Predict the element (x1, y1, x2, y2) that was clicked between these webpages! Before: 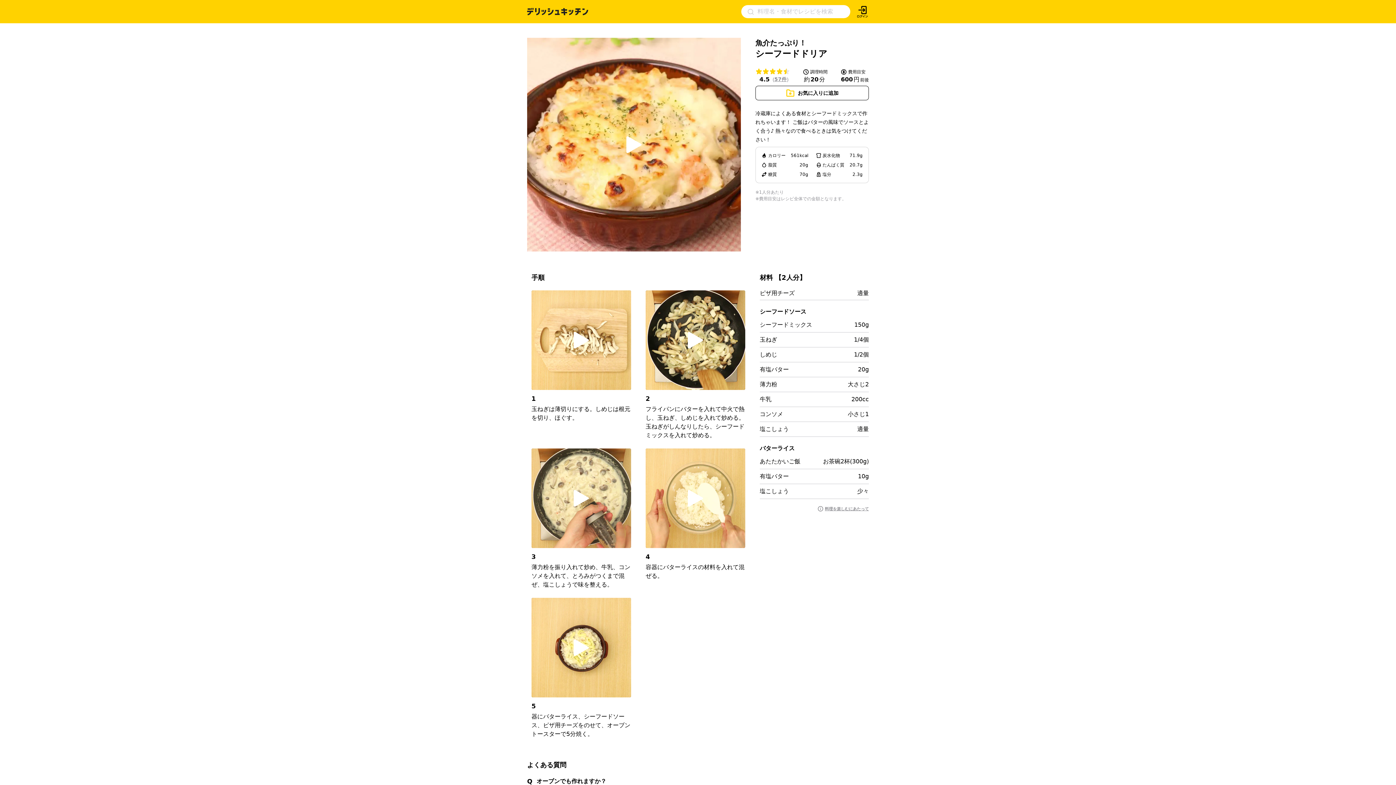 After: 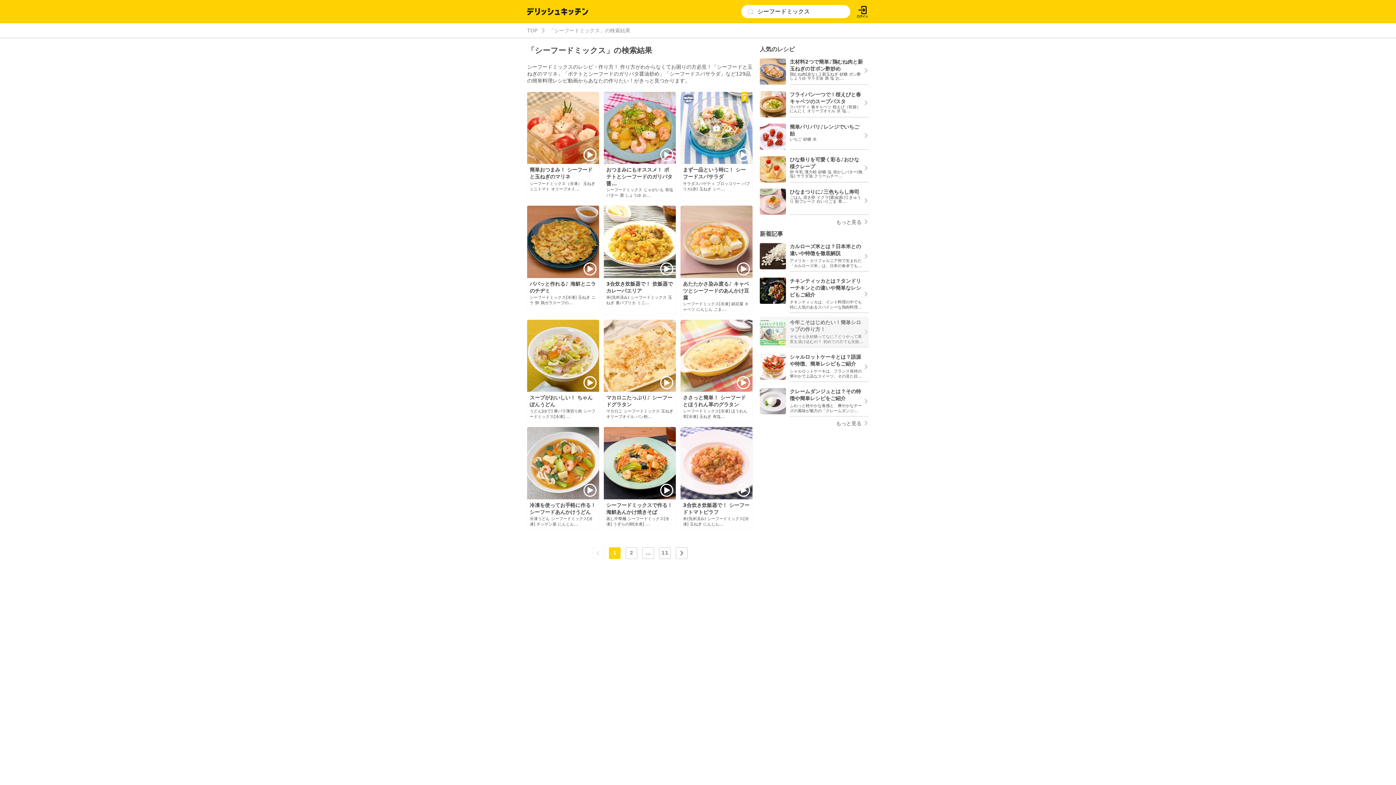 Action: label: シーフードミックス bbox: (760, 322, 812, 328)